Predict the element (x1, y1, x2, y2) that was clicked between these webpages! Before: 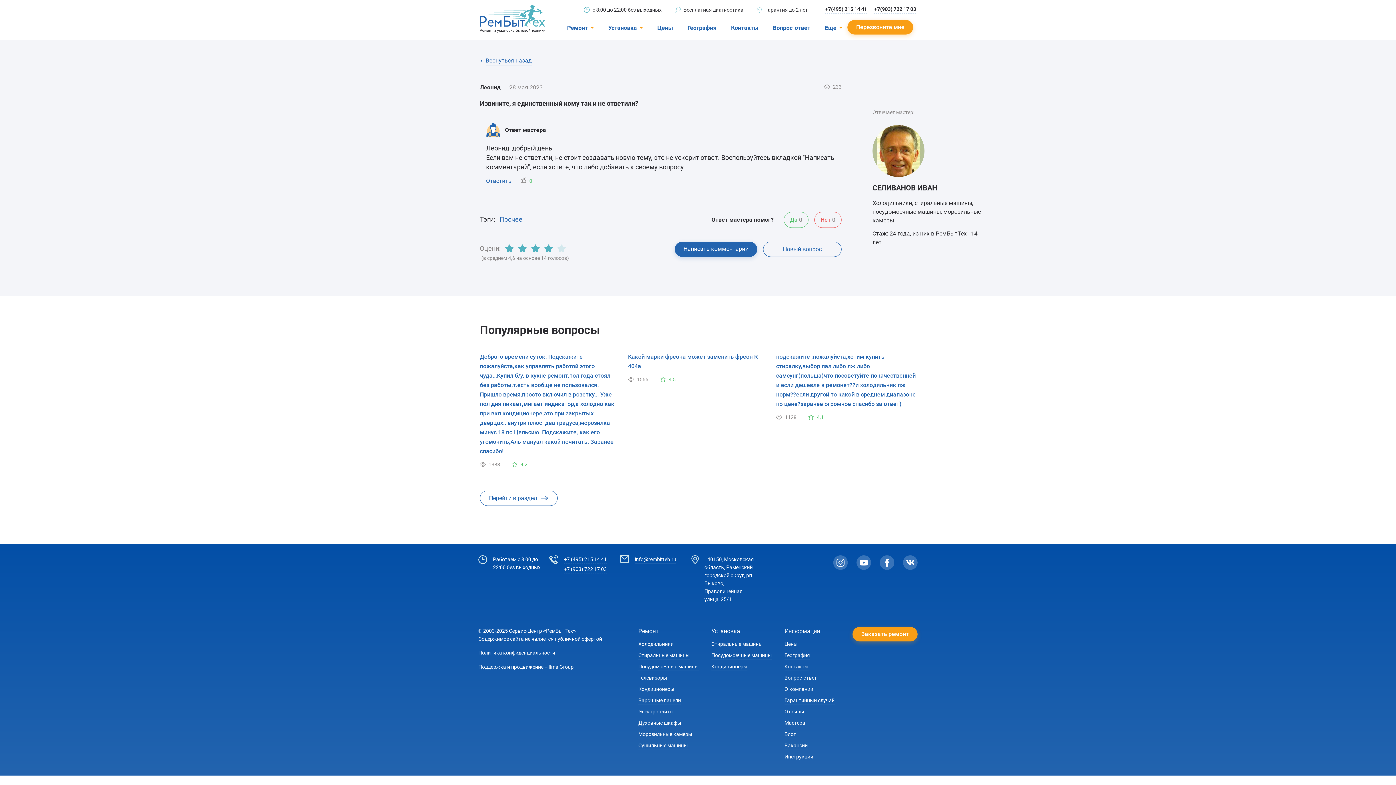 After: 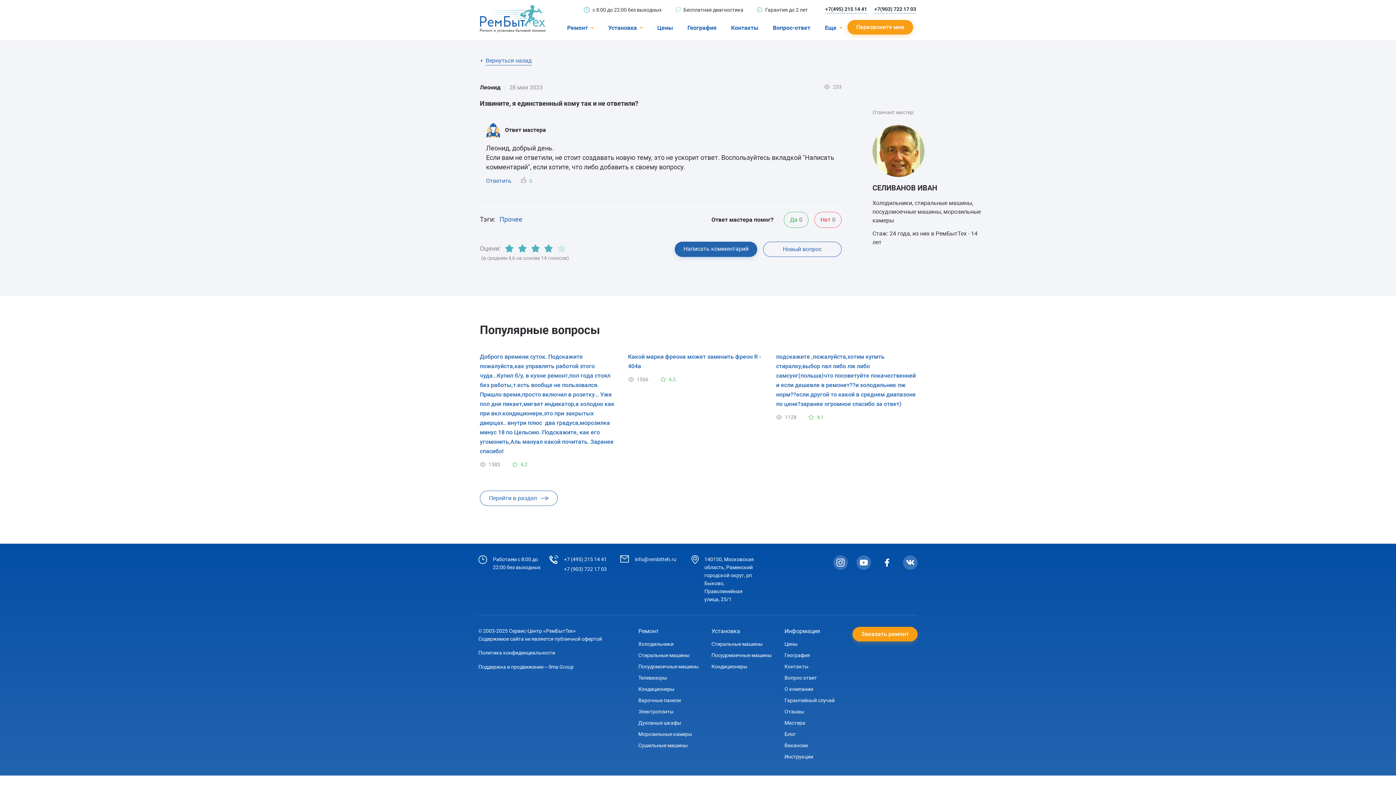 Action: bbox: (880, 555, 894, 570)